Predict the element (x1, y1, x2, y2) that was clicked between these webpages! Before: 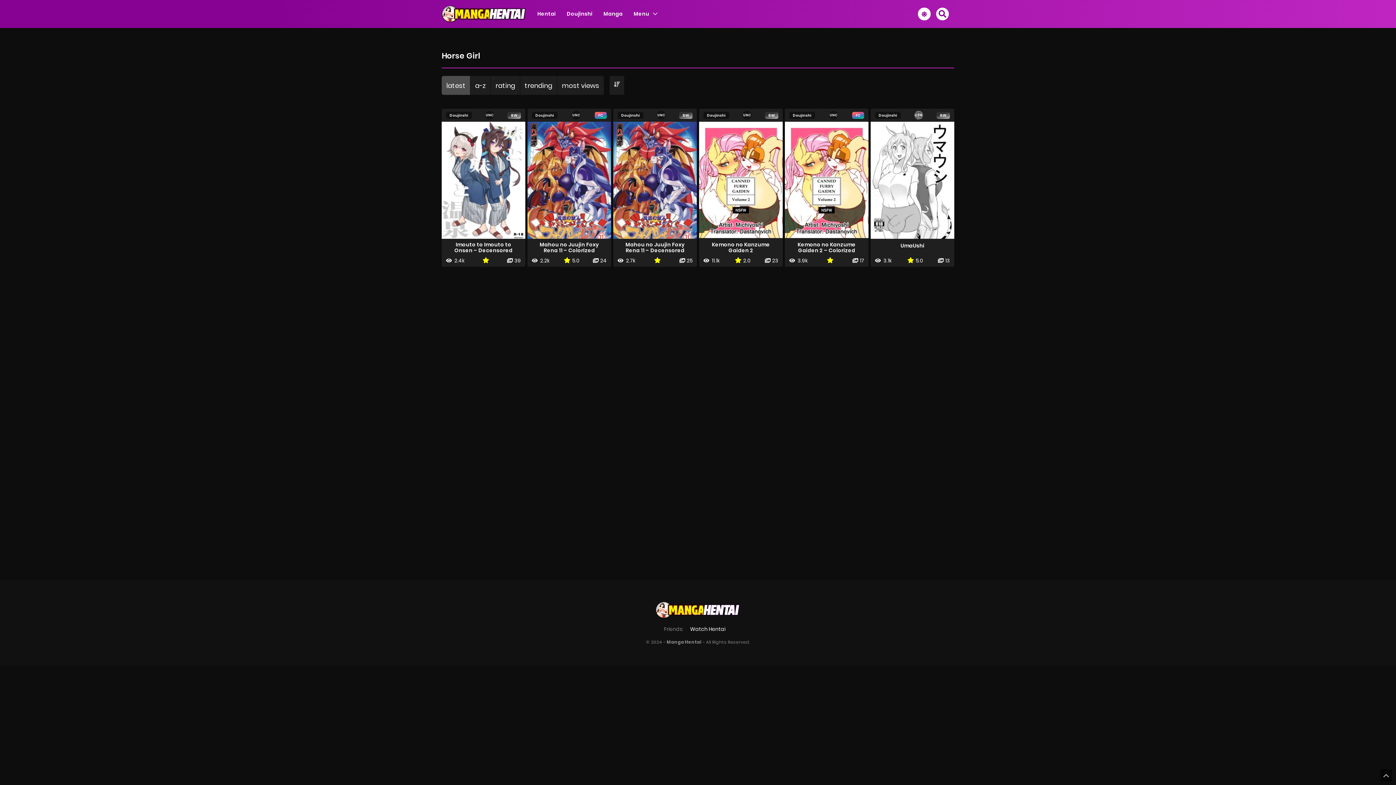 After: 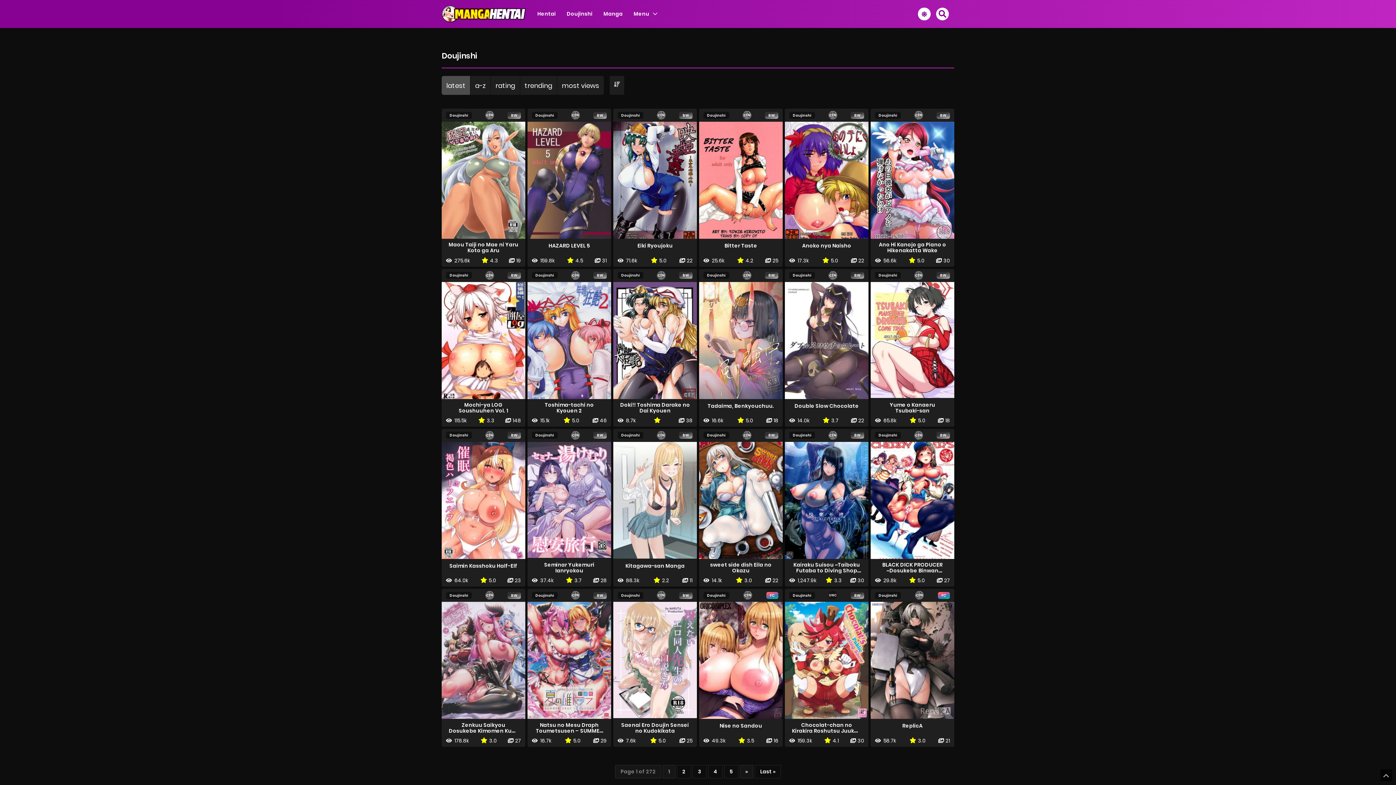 Action: label: Doujinshi bbox: (535, 112, 554, 118)